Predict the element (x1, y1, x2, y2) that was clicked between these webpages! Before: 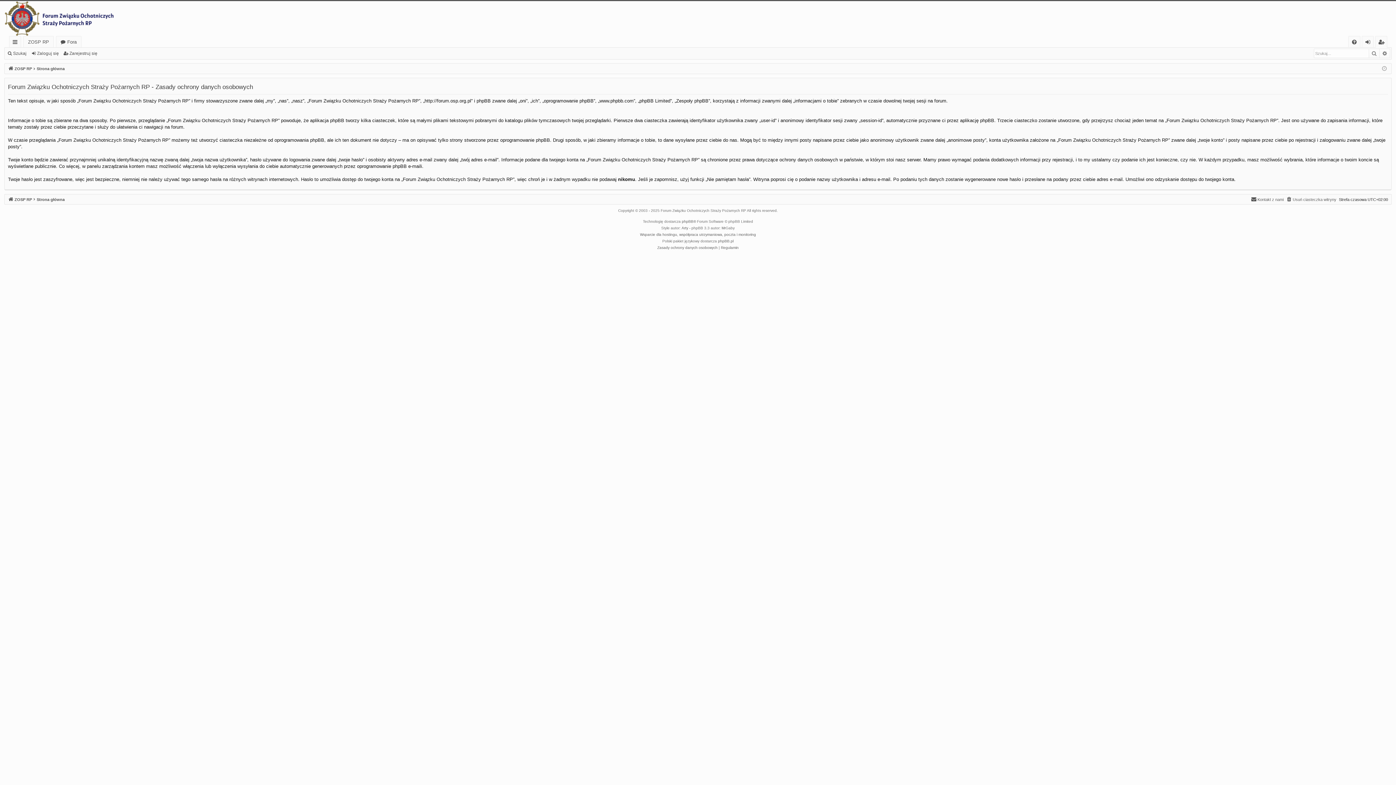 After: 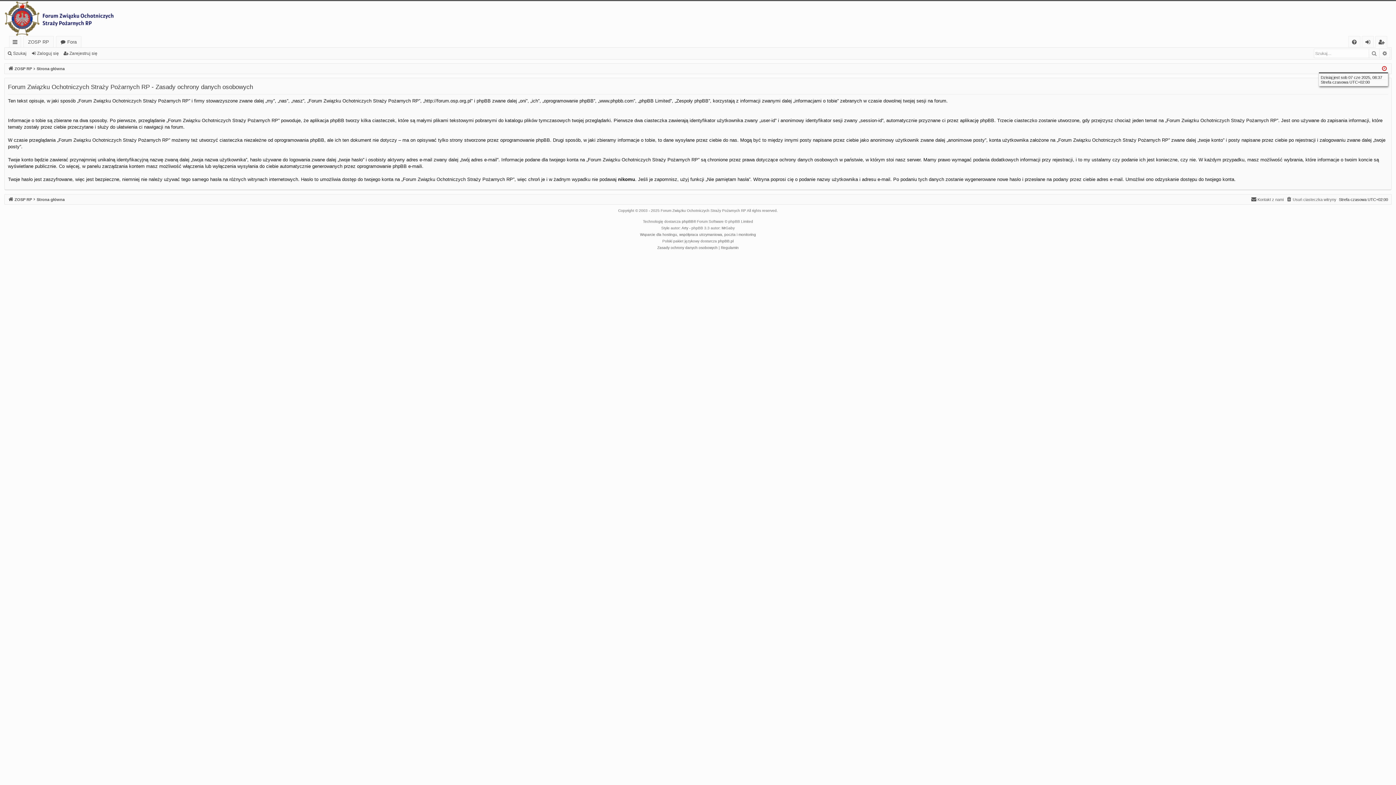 Action: bbox: (1382, 64, 1387, 73)